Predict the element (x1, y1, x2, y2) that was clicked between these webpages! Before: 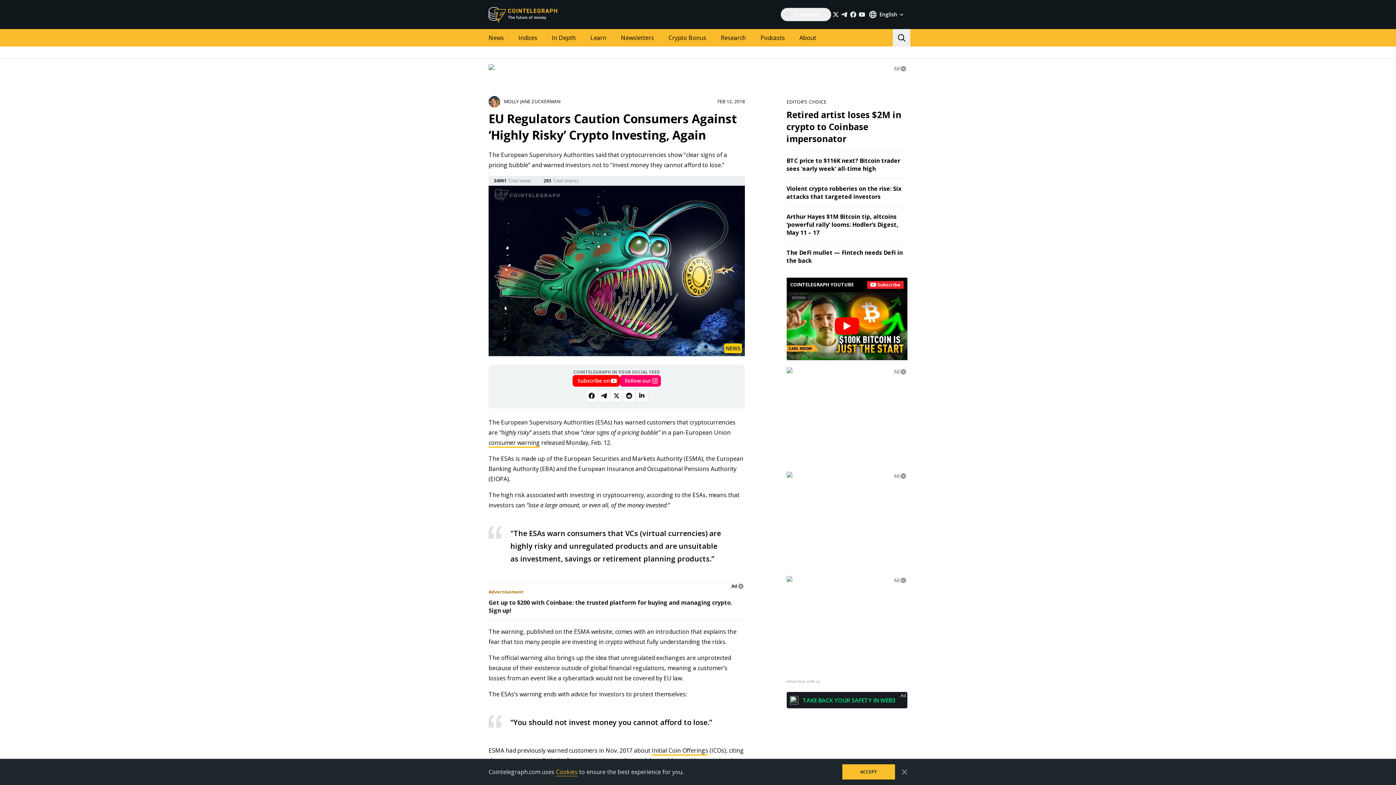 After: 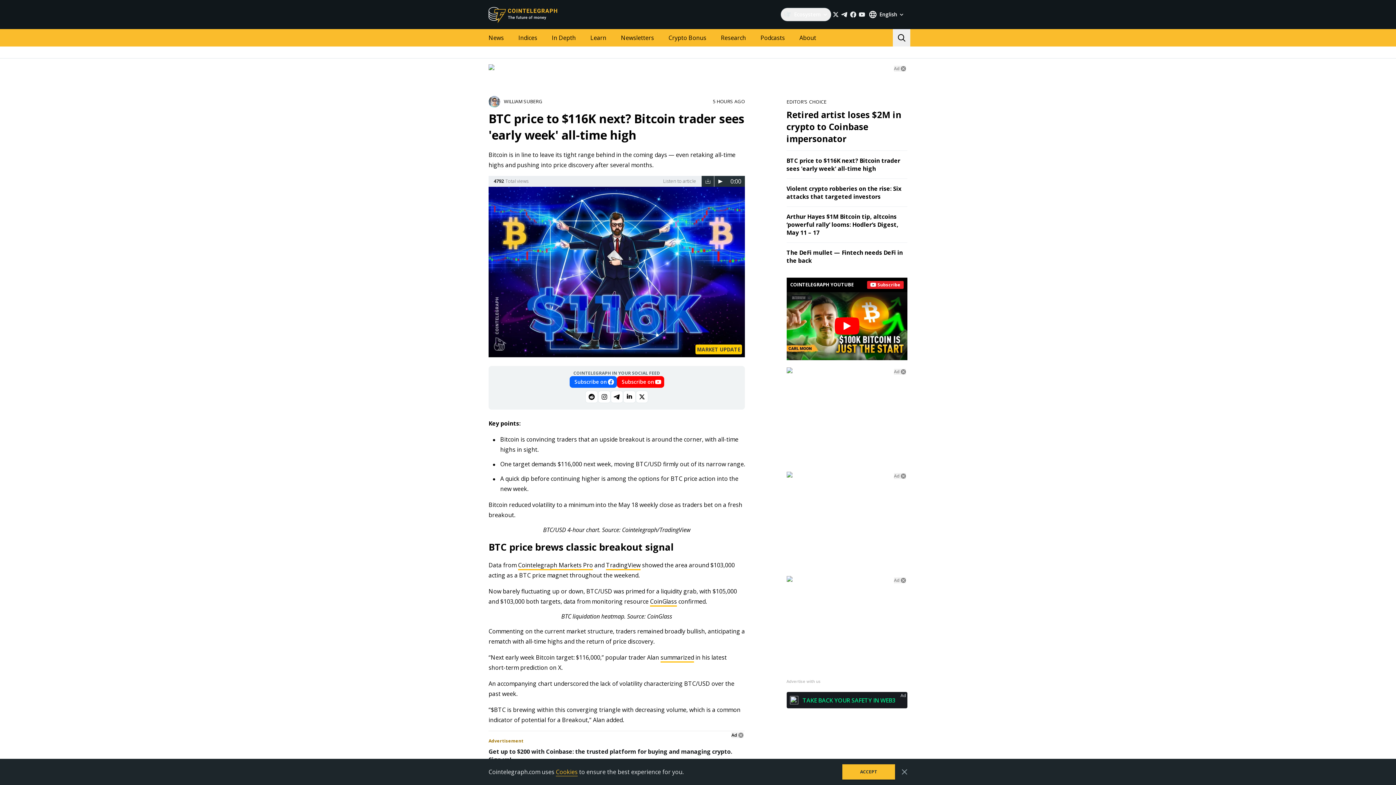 Action: label: BTC price to $116K next? Bitcoin trader sees 'early week' all-time high bbox: (786, 156, 900, 172)